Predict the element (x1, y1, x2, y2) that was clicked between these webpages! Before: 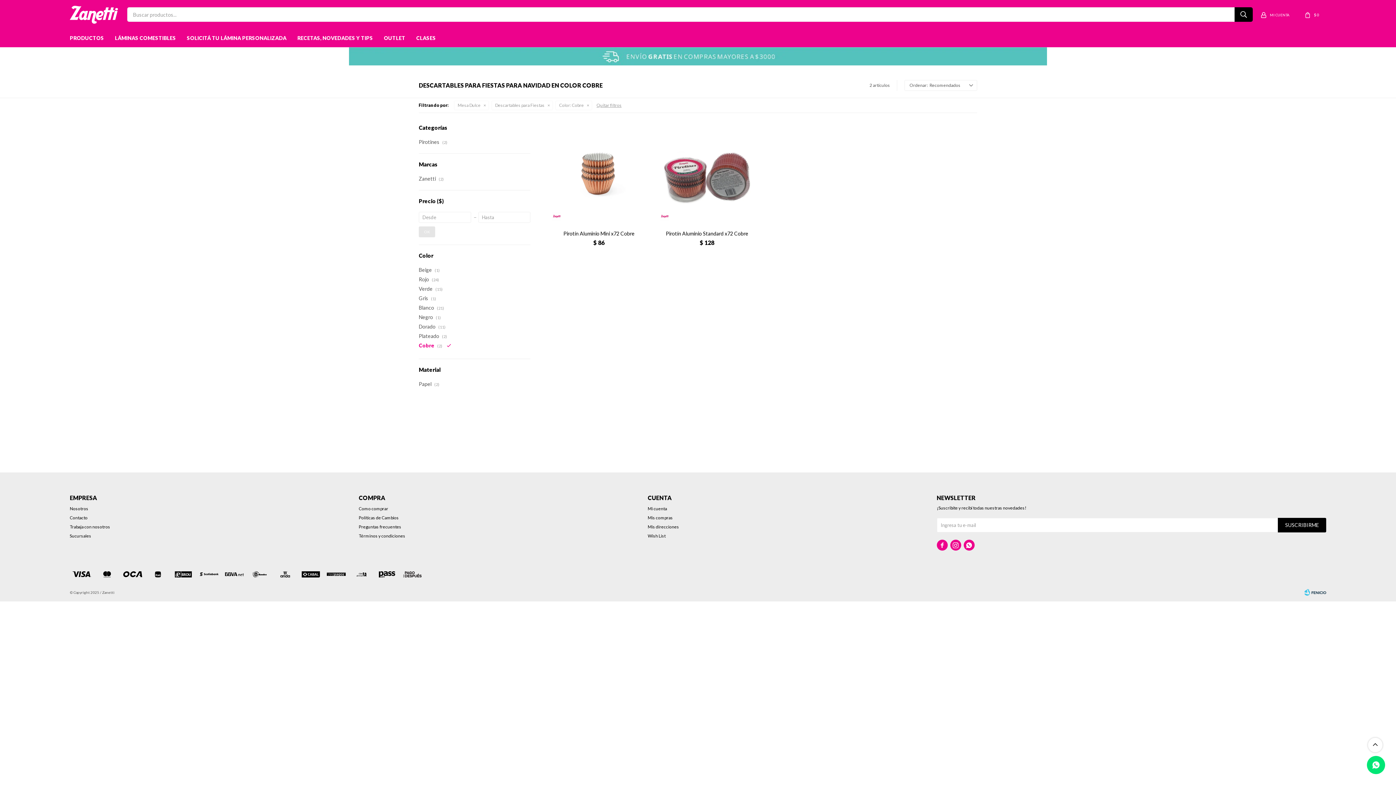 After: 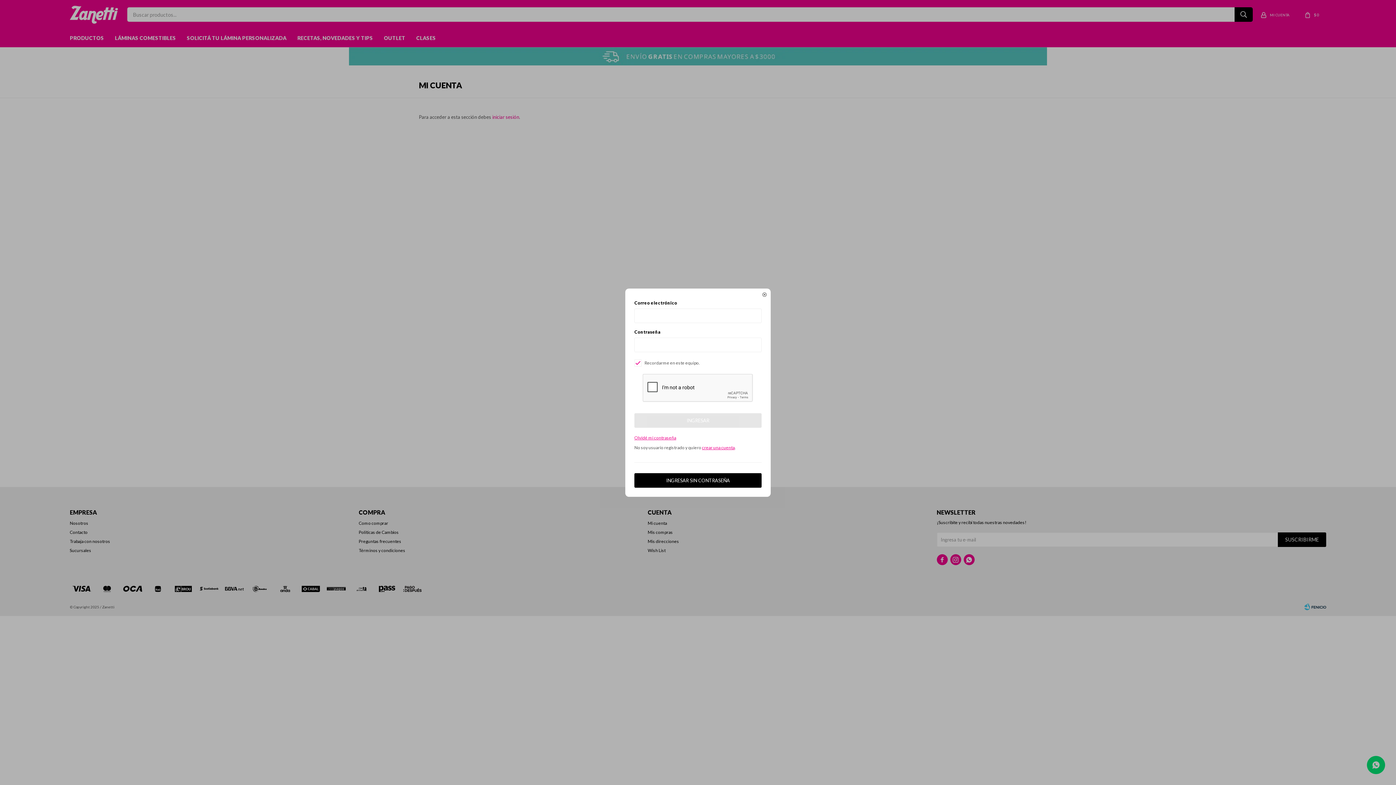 Action: label: Mis direcciones bbox: (647, 524, 679, 529)